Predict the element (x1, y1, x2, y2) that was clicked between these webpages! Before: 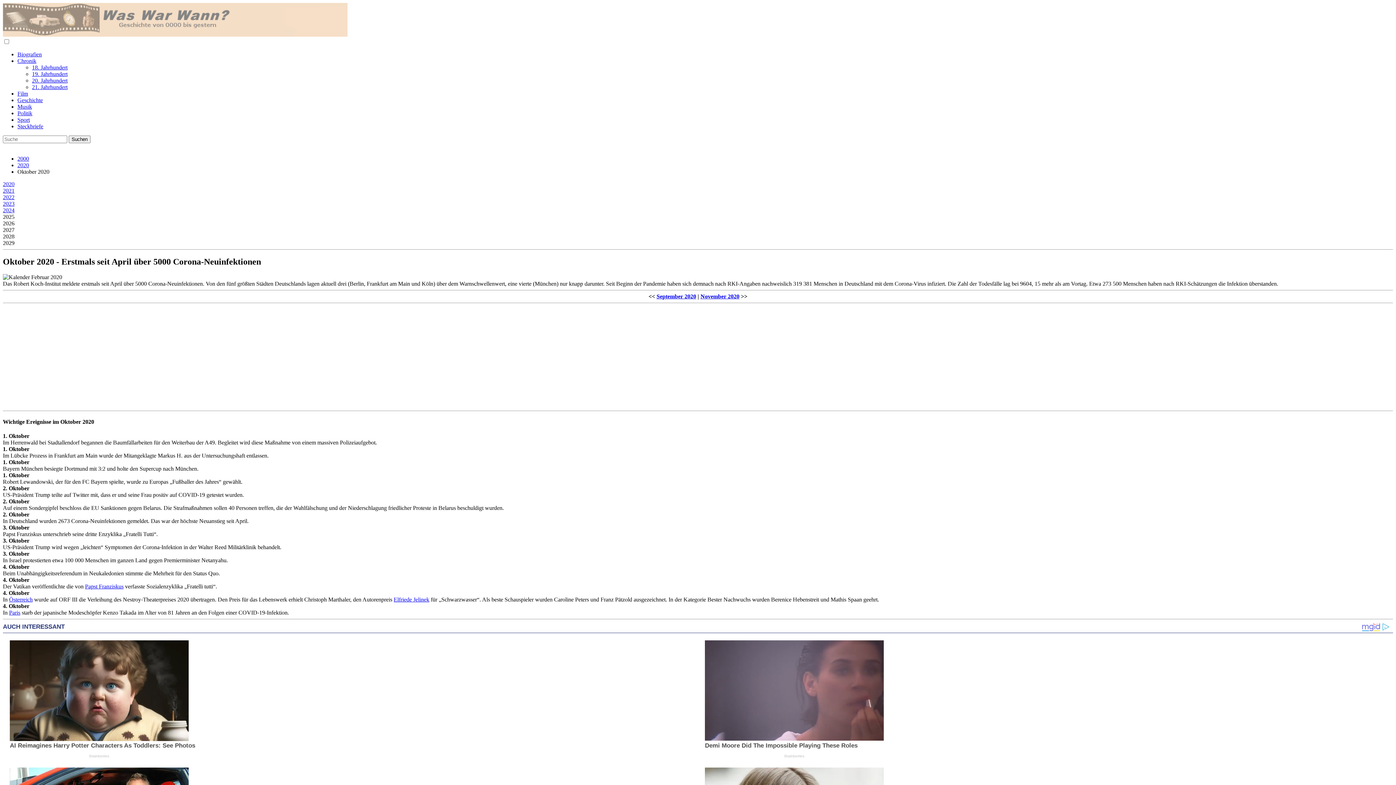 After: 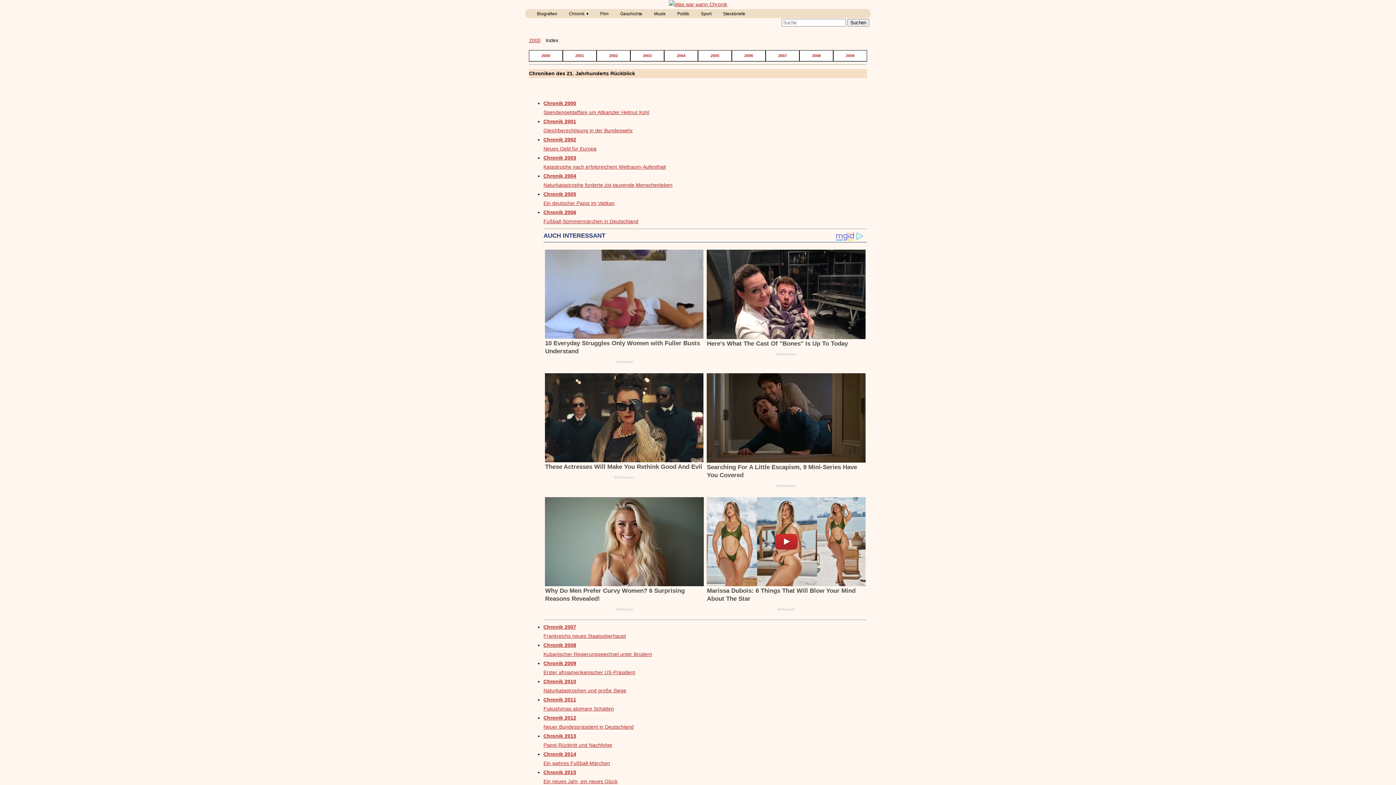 Action: bbox: (17, 155, 29, 161) label: 2000